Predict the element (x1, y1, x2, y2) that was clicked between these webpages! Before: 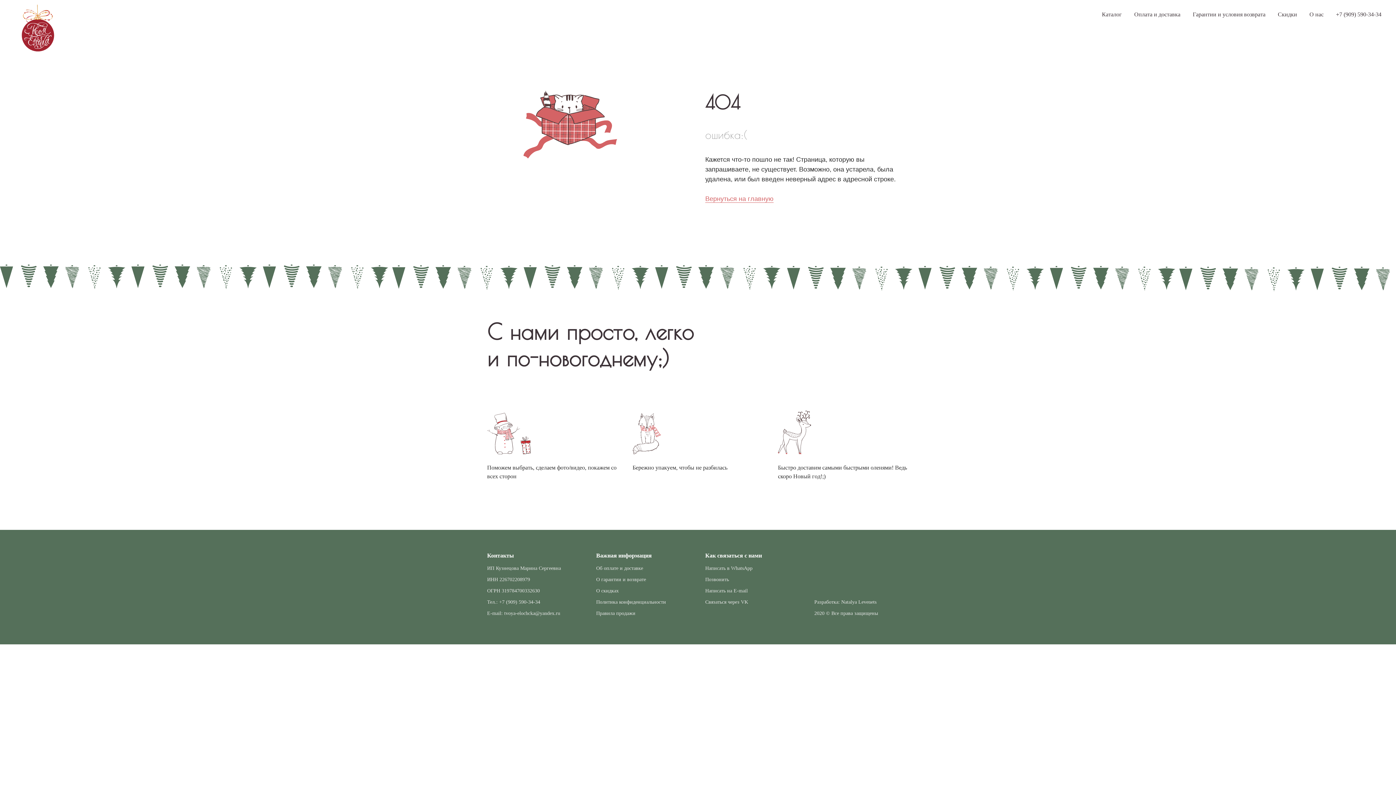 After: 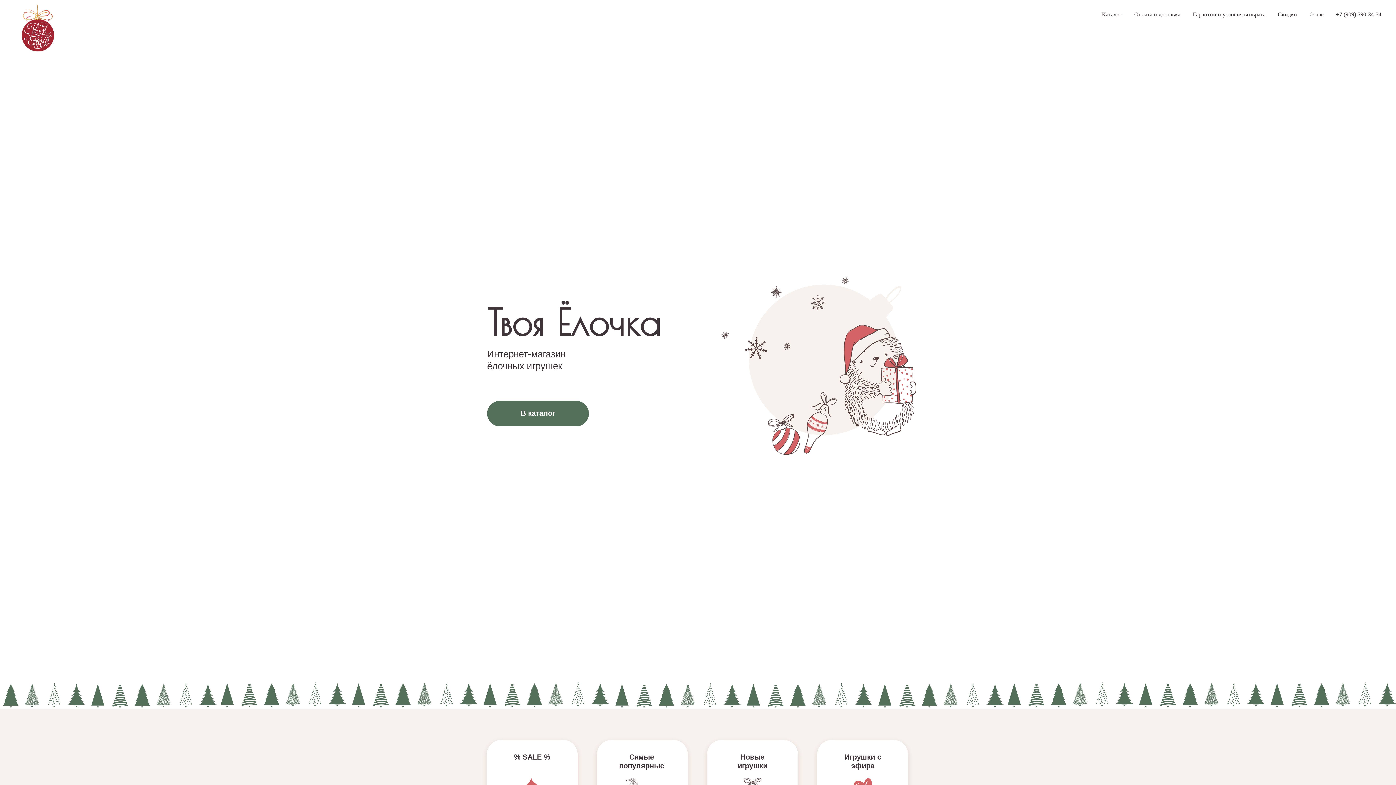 Action: bbox: (705, 195, 773, 202) label: Вернуться на главную